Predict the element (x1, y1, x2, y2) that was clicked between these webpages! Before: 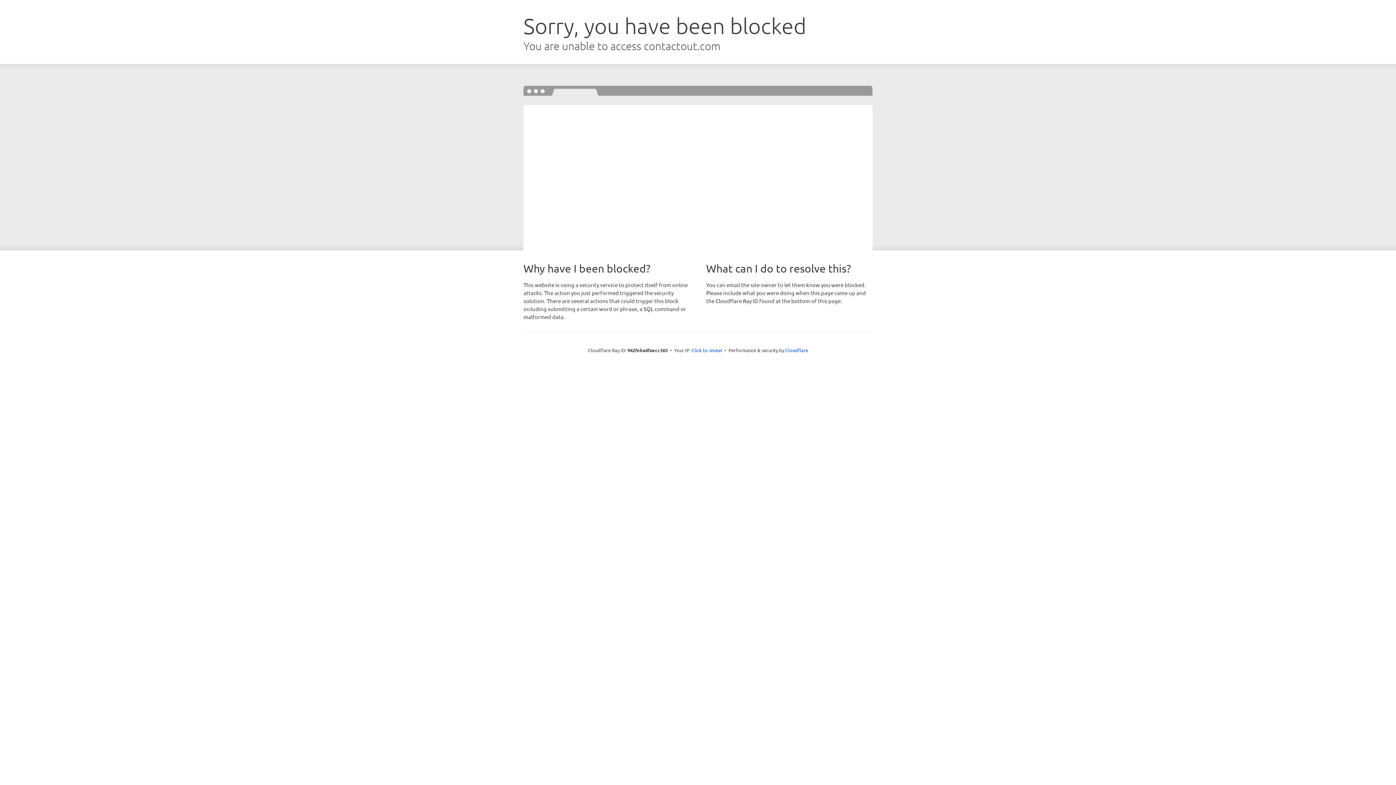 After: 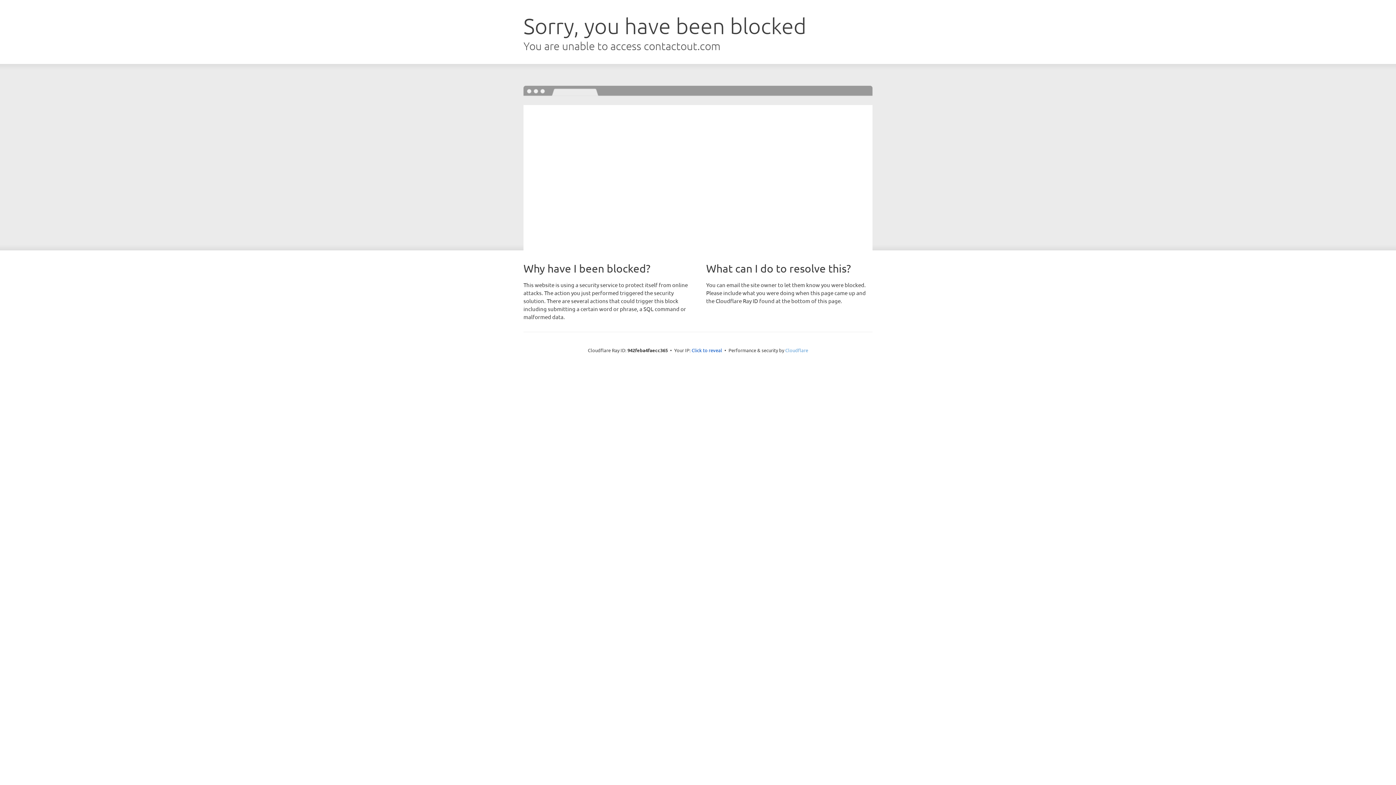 Action: bbox: (785, 347, 808, 353) label: Cloudflare